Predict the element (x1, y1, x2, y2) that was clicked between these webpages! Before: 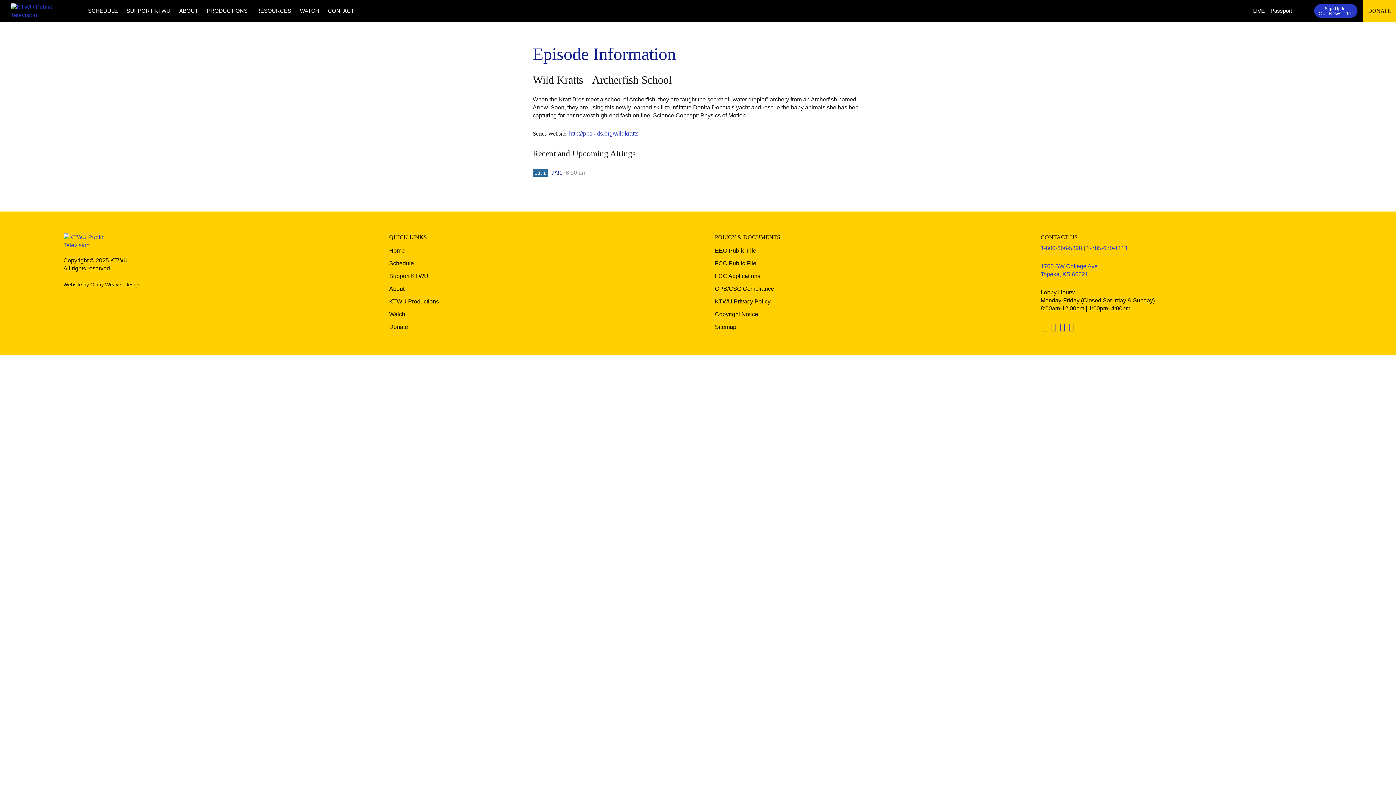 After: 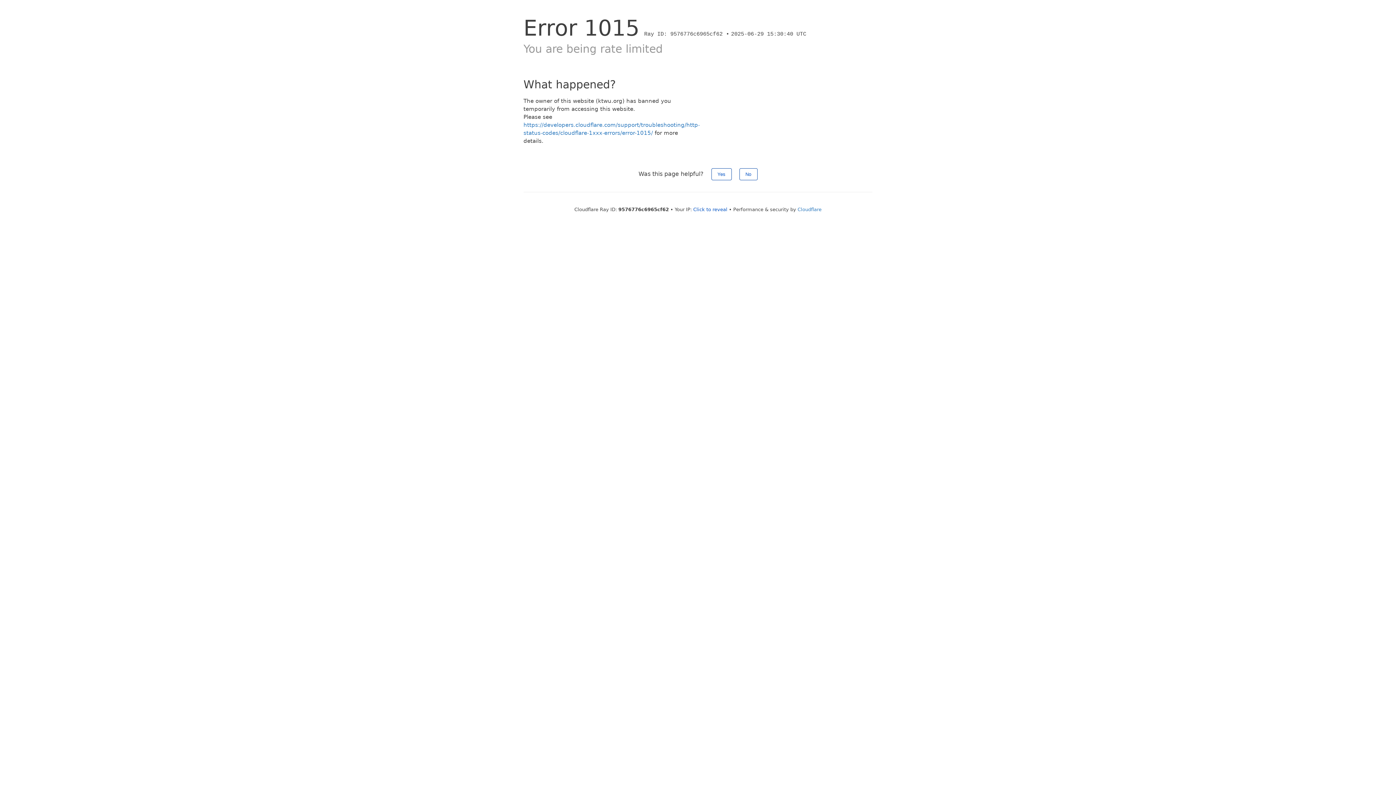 Action: bbox: (389, 244, 681, 257) label: Home